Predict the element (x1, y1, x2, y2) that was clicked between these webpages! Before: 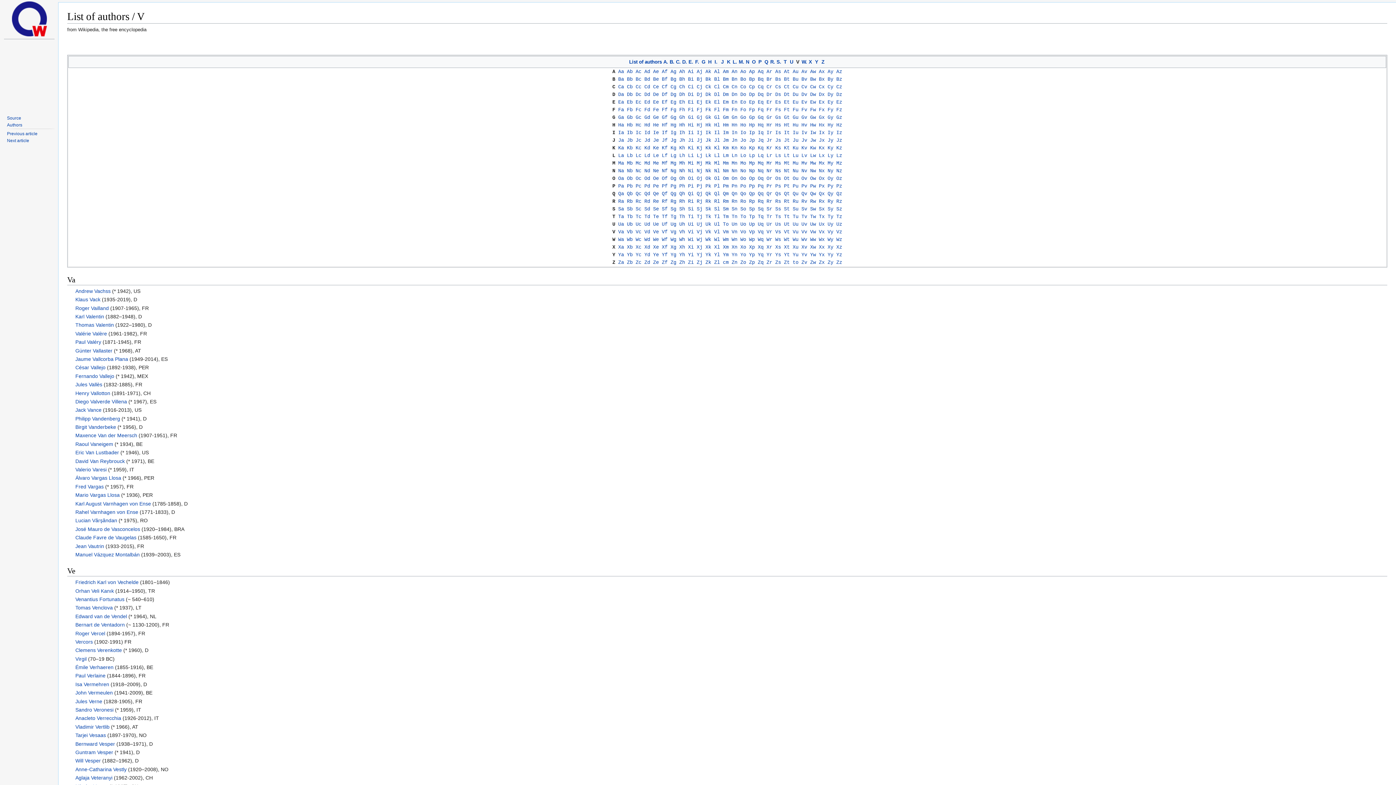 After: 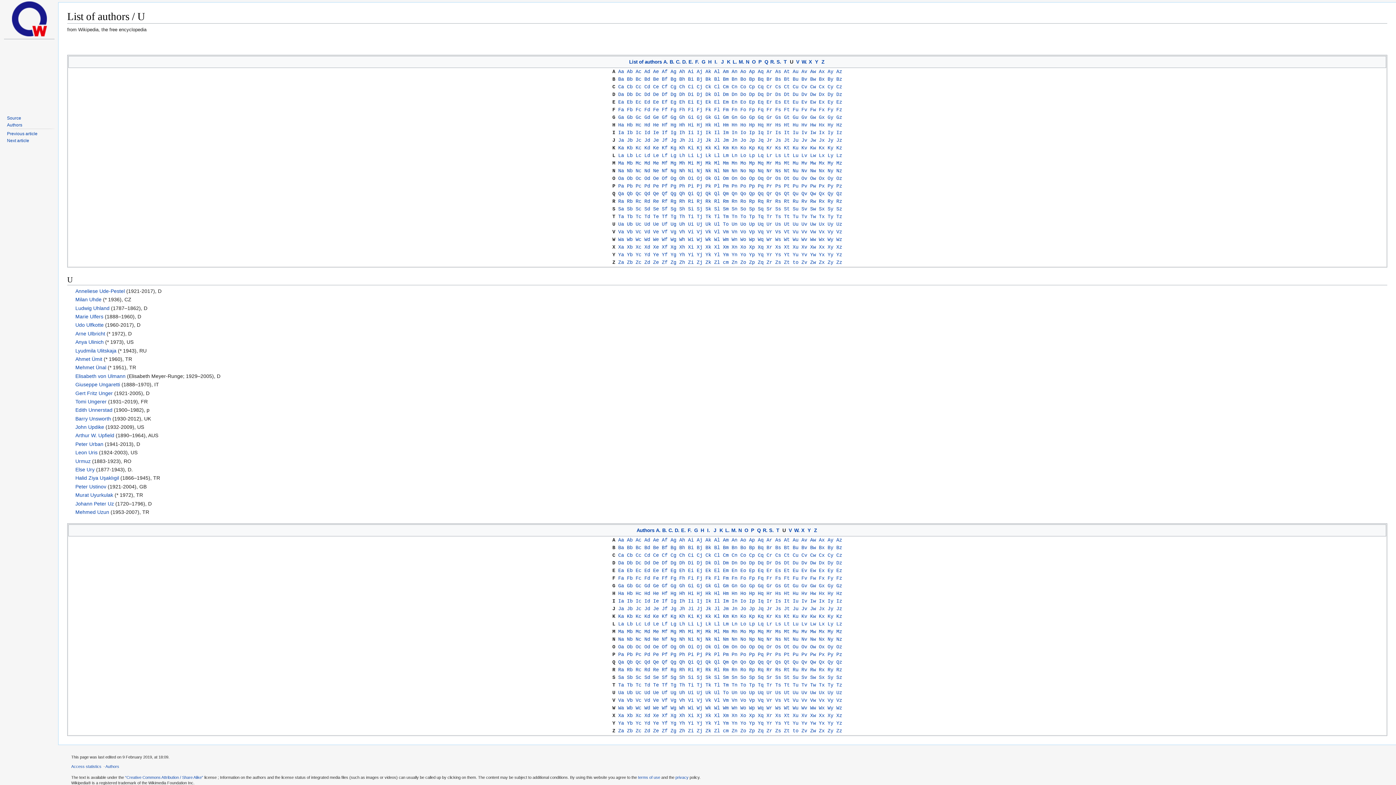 Action: bbox: (766, 221, 775, 227) label: Ur 